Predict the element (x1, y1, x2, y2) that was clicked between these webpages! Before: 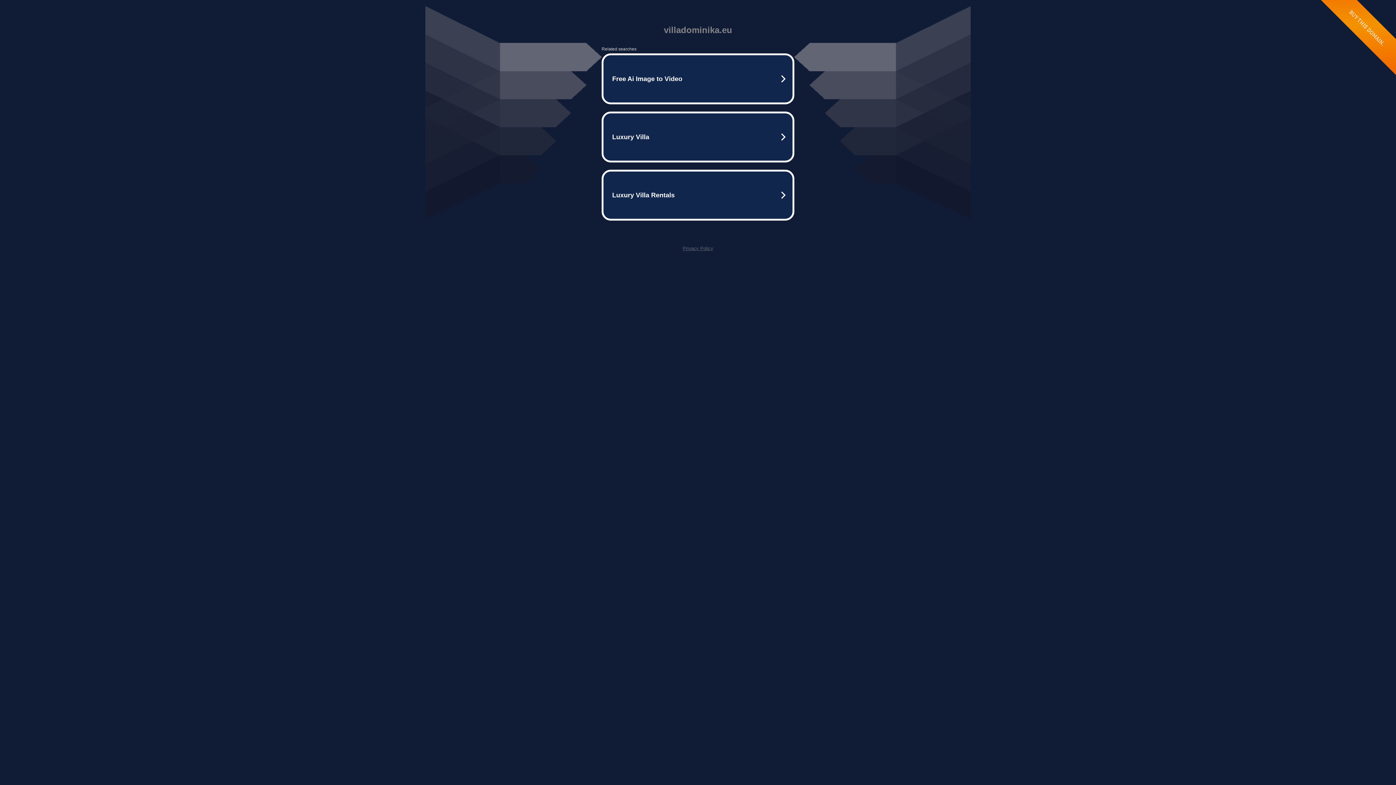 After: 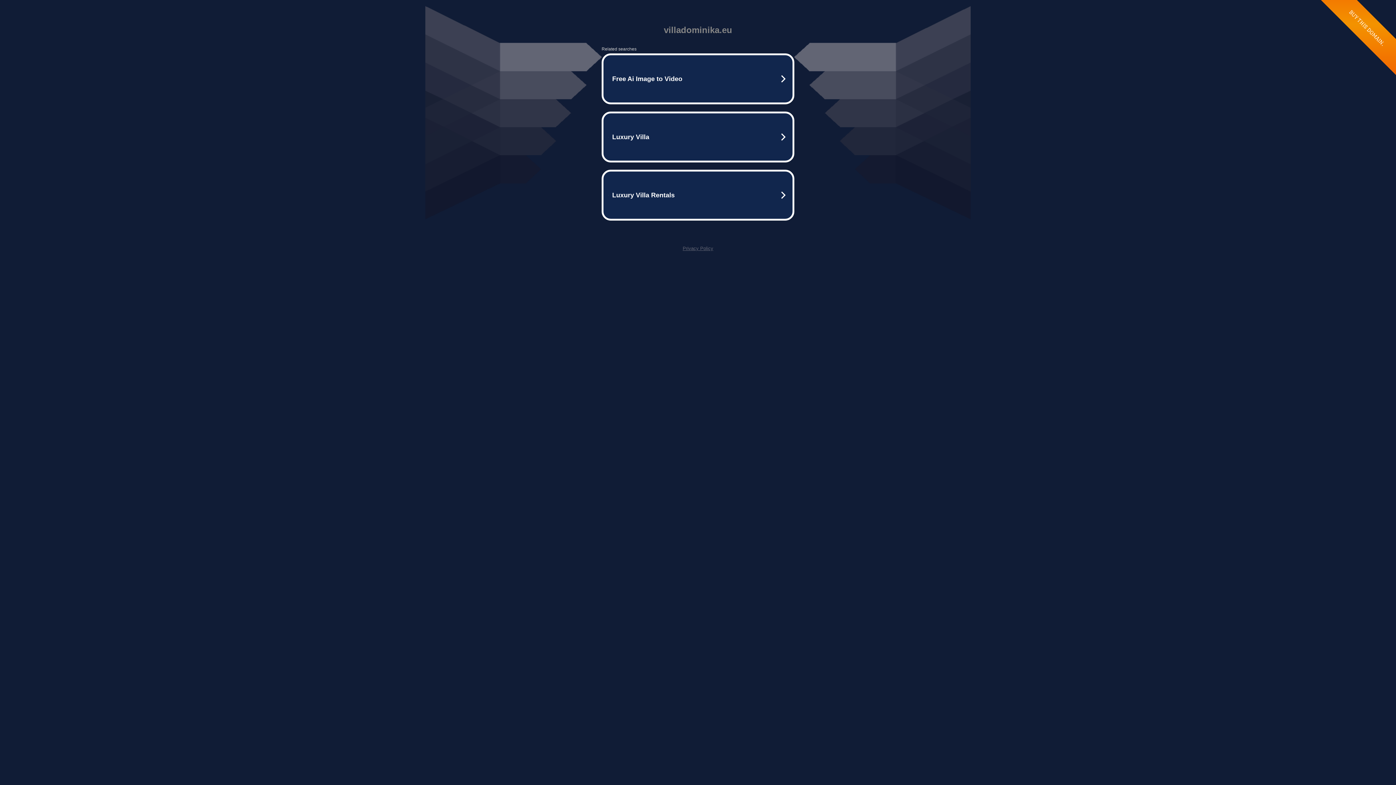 Action: label: Privacy Policy bbox: (682, 245, 713, 251)